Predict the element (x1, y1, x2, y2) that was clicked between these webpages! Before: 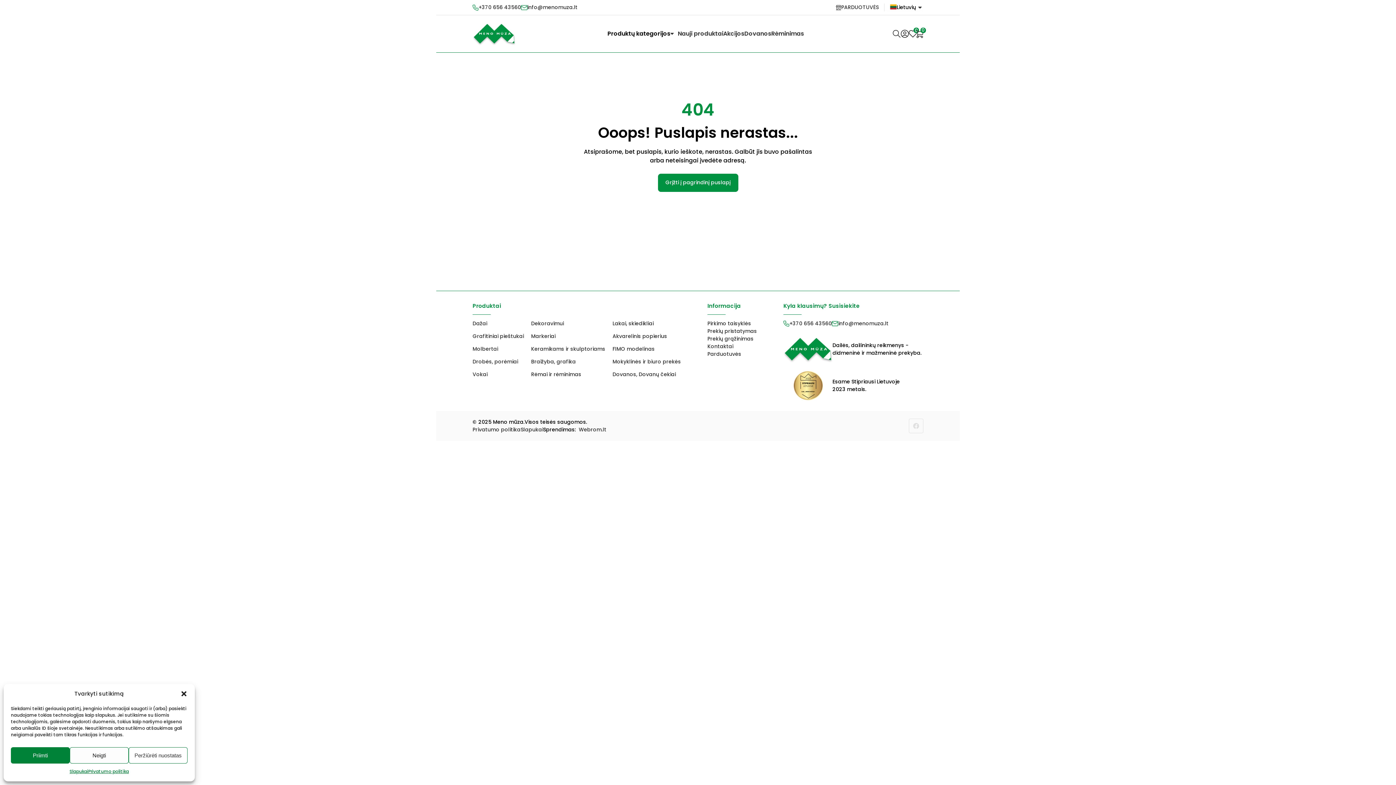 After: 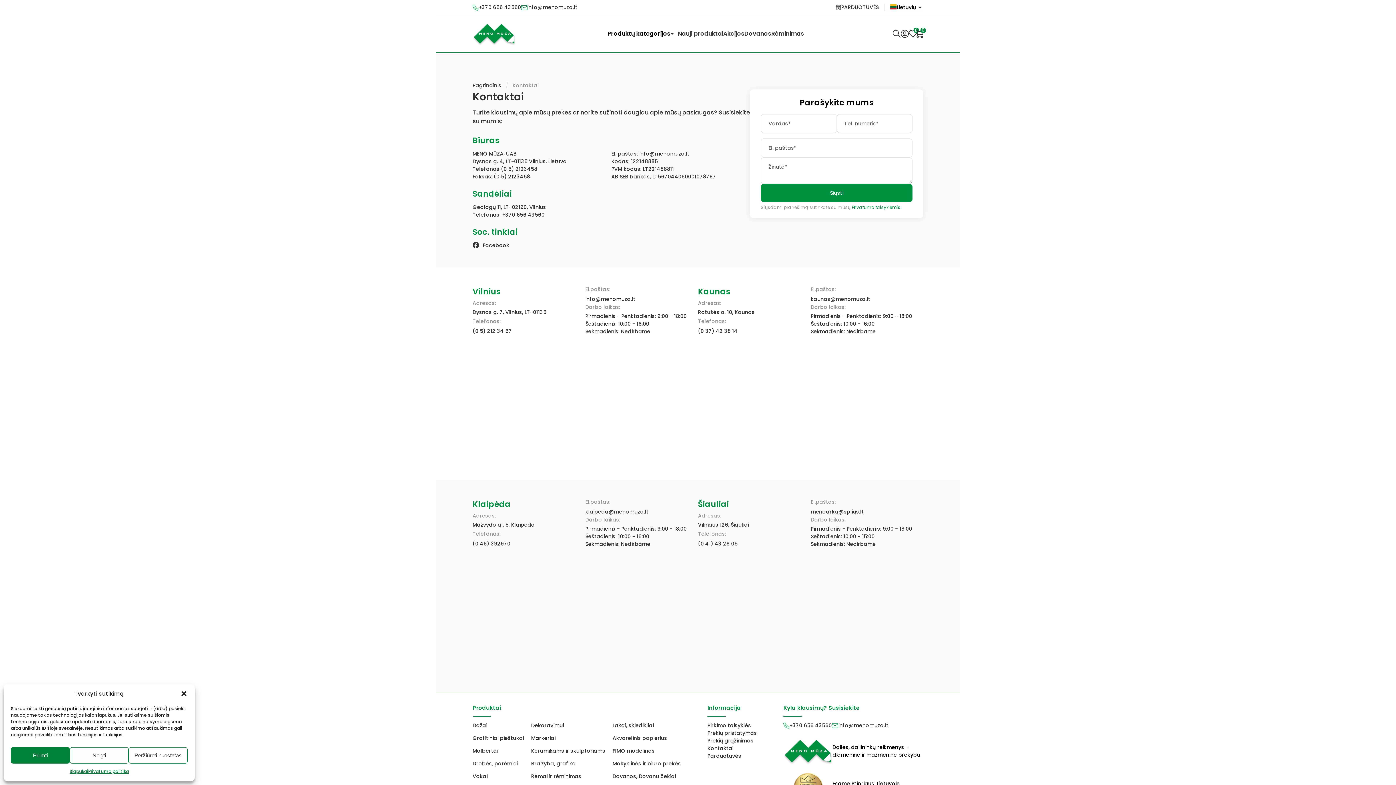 Action: label: Parduotuvės bbox: (707, 350, 741, 357)